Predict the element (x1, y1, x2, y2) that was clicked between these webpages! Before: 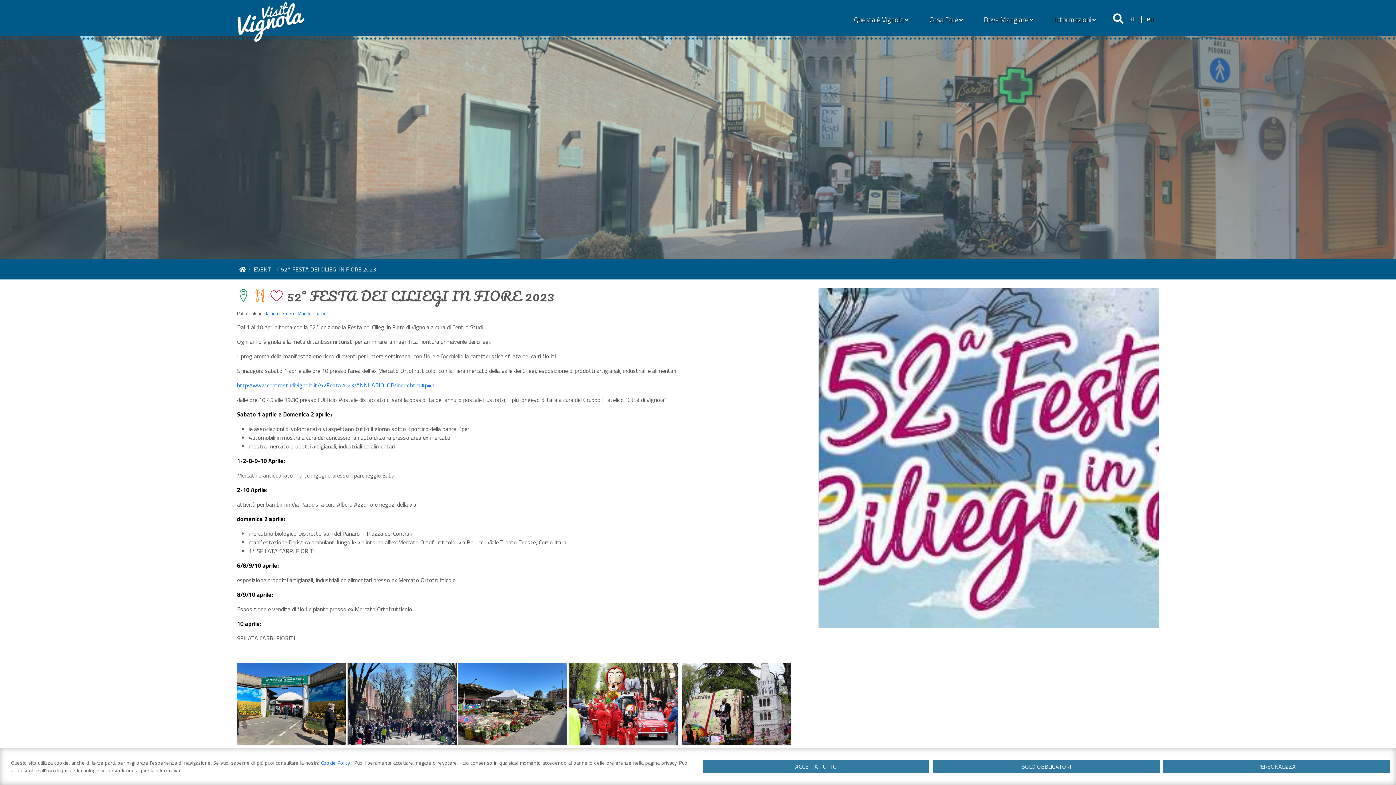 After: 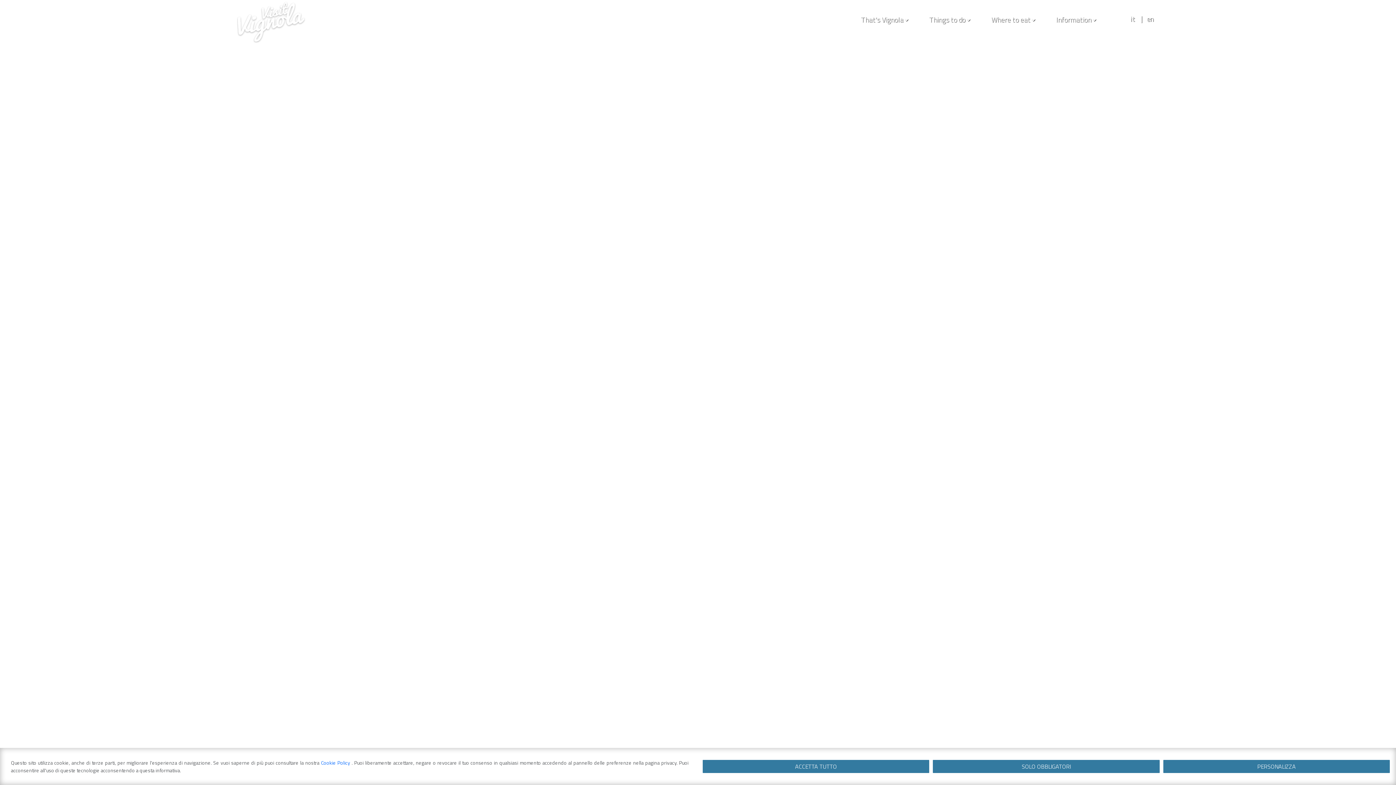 Action: bbox: (1141, 0, 1159, 37) label: en